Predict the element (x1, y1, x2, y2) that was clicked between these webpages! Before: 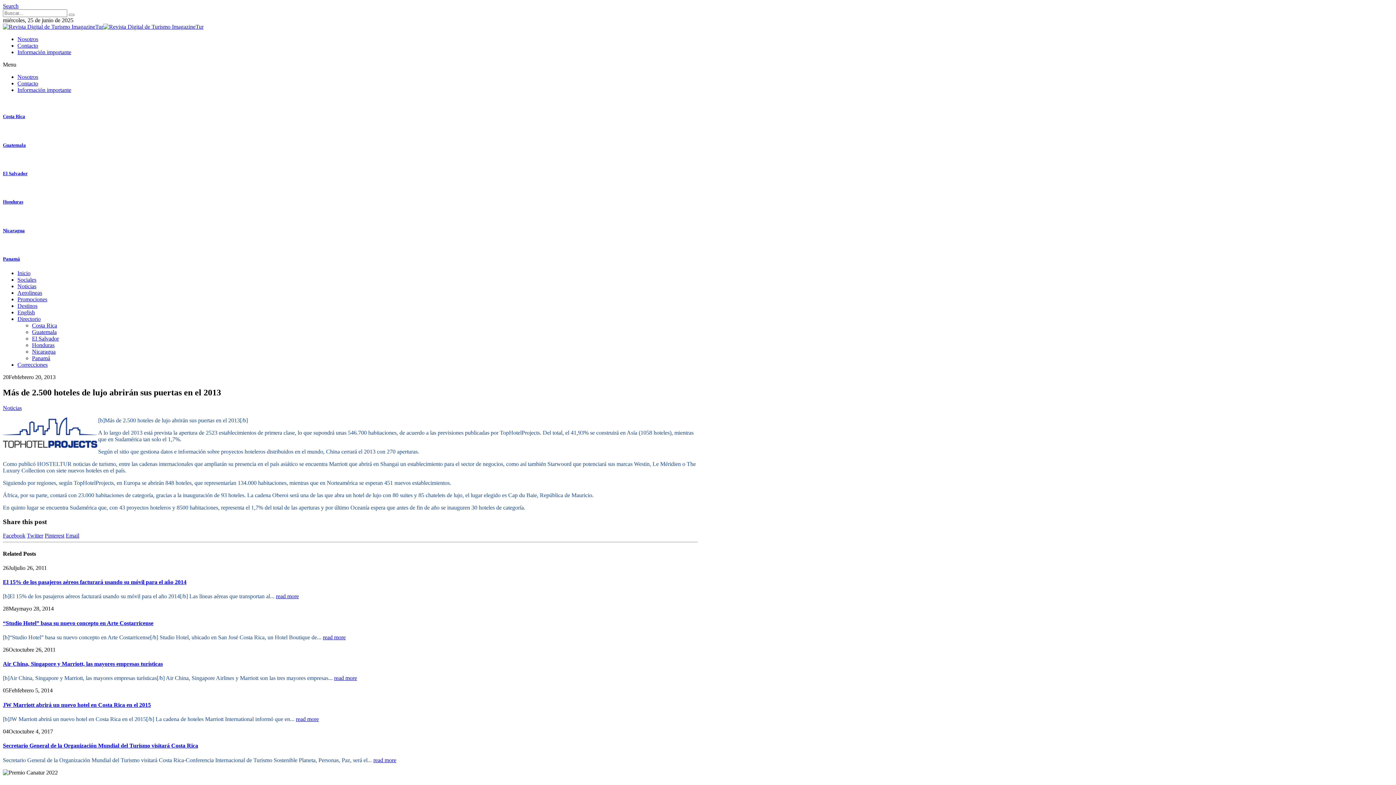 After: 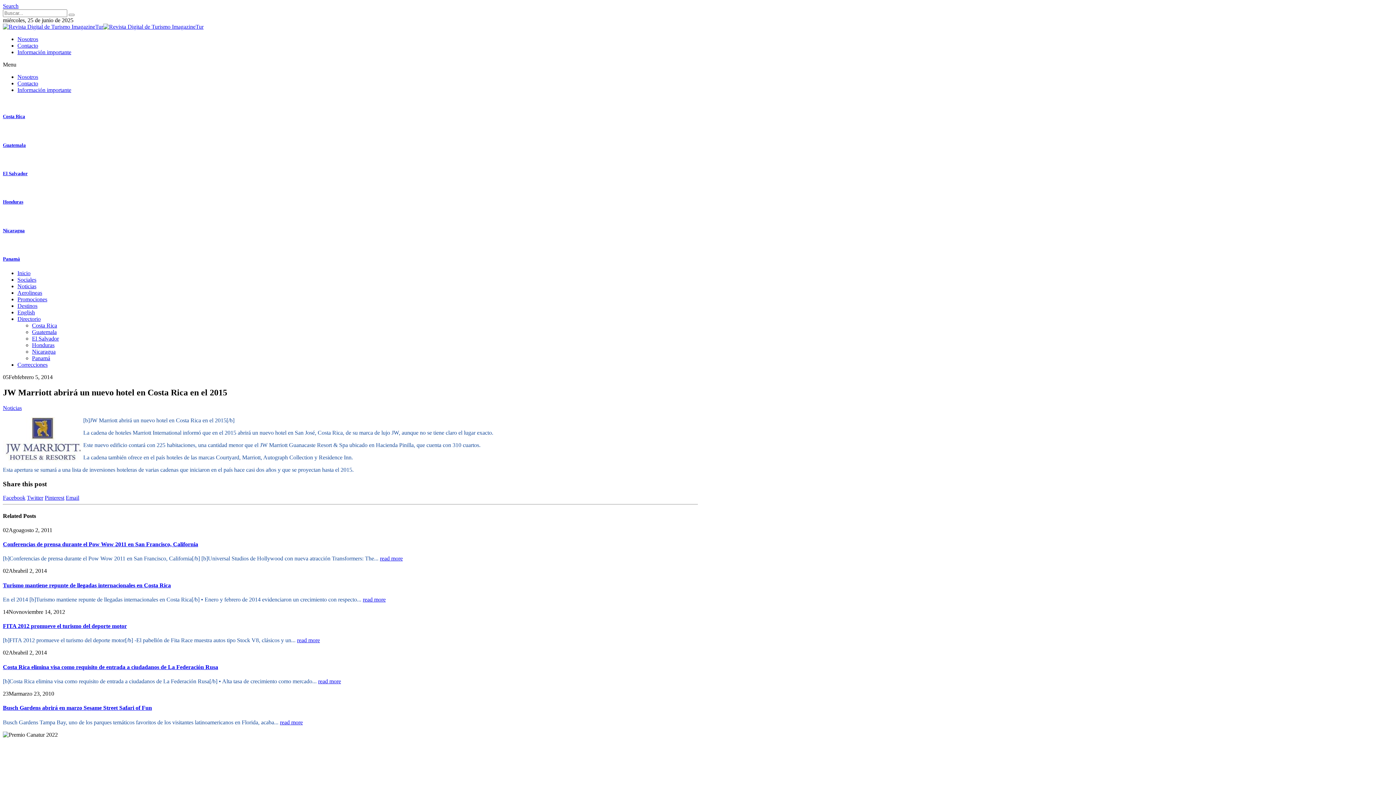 Action: bbox: (296, 716, 318, 722) label: read more